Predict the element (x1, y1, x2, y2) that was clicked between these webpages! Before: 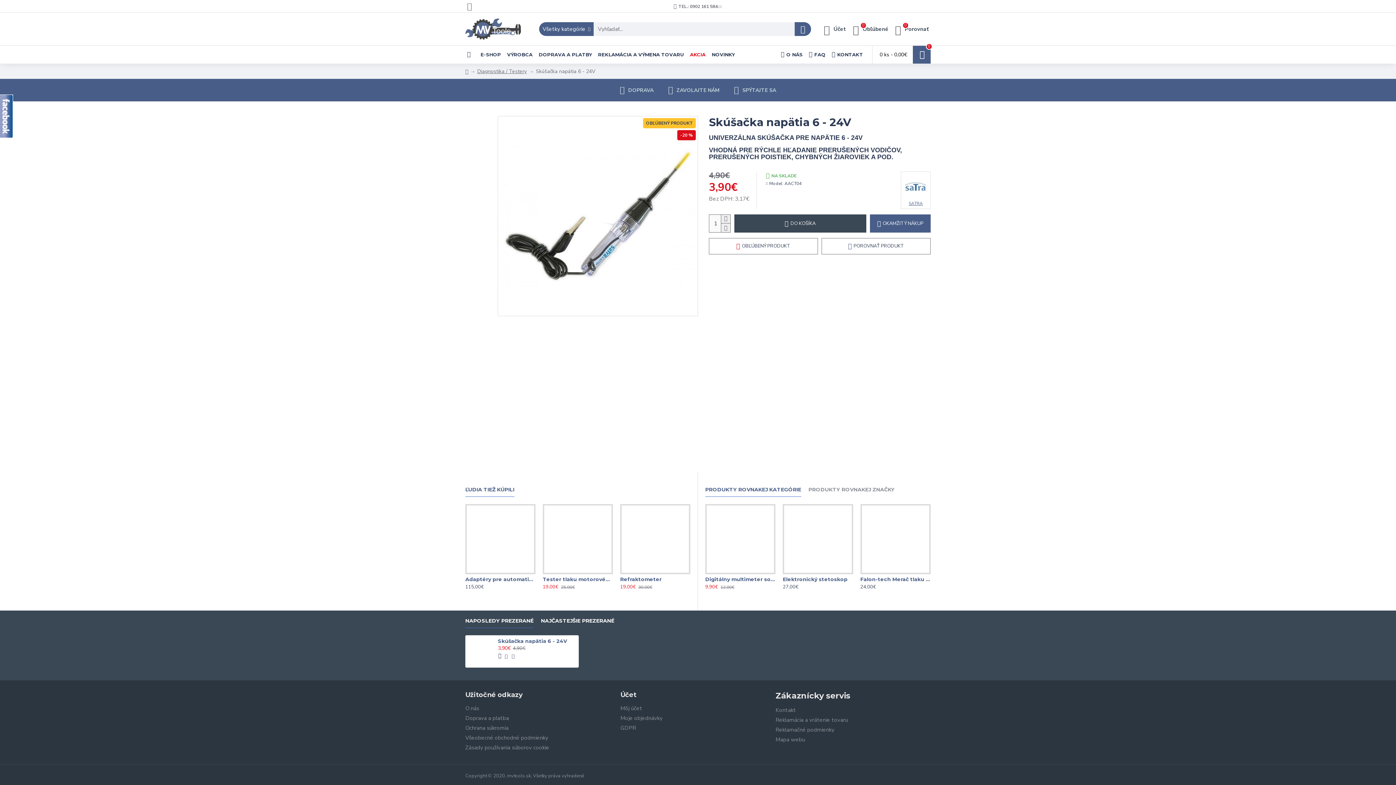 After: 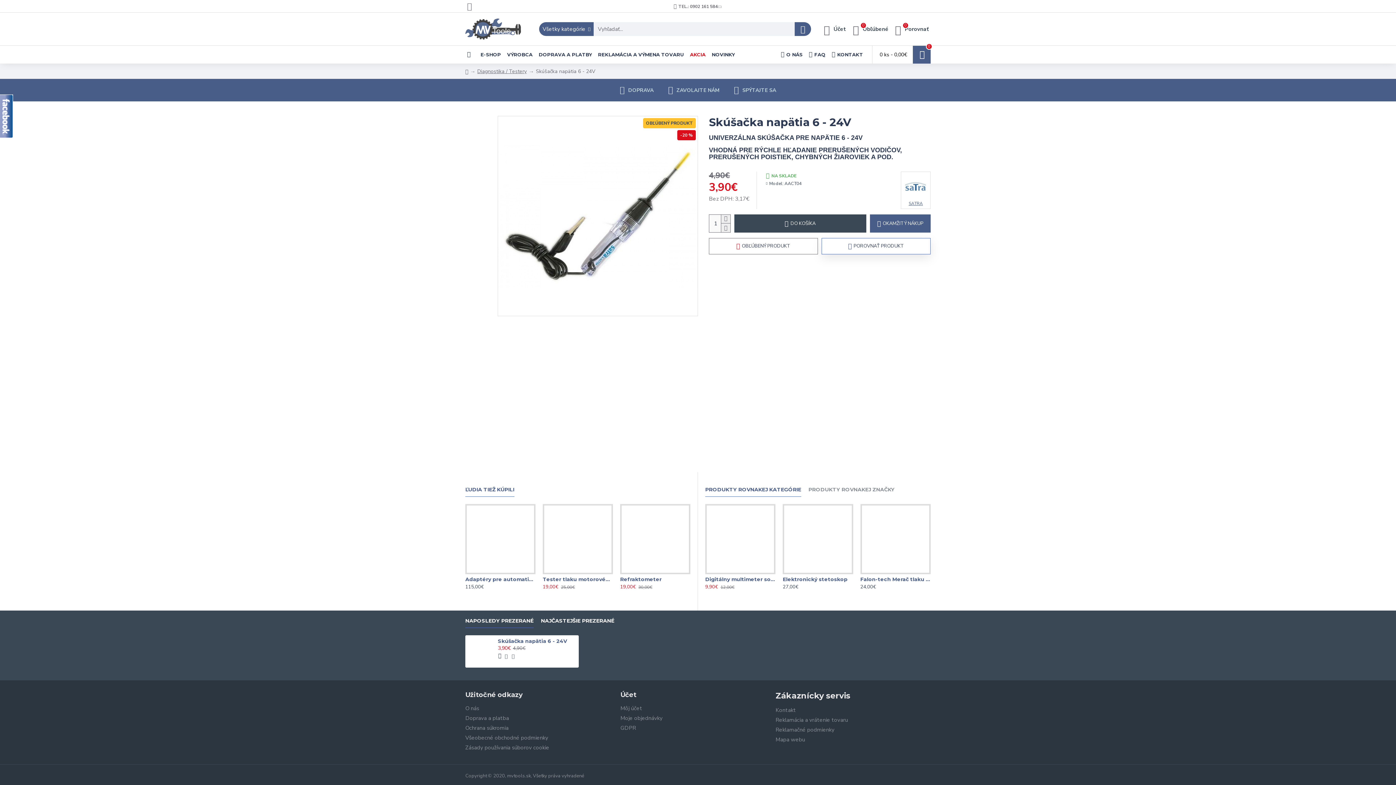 Action: label: POROVNAŤ PRODUKT bbox: (821, 238, 930, 254)